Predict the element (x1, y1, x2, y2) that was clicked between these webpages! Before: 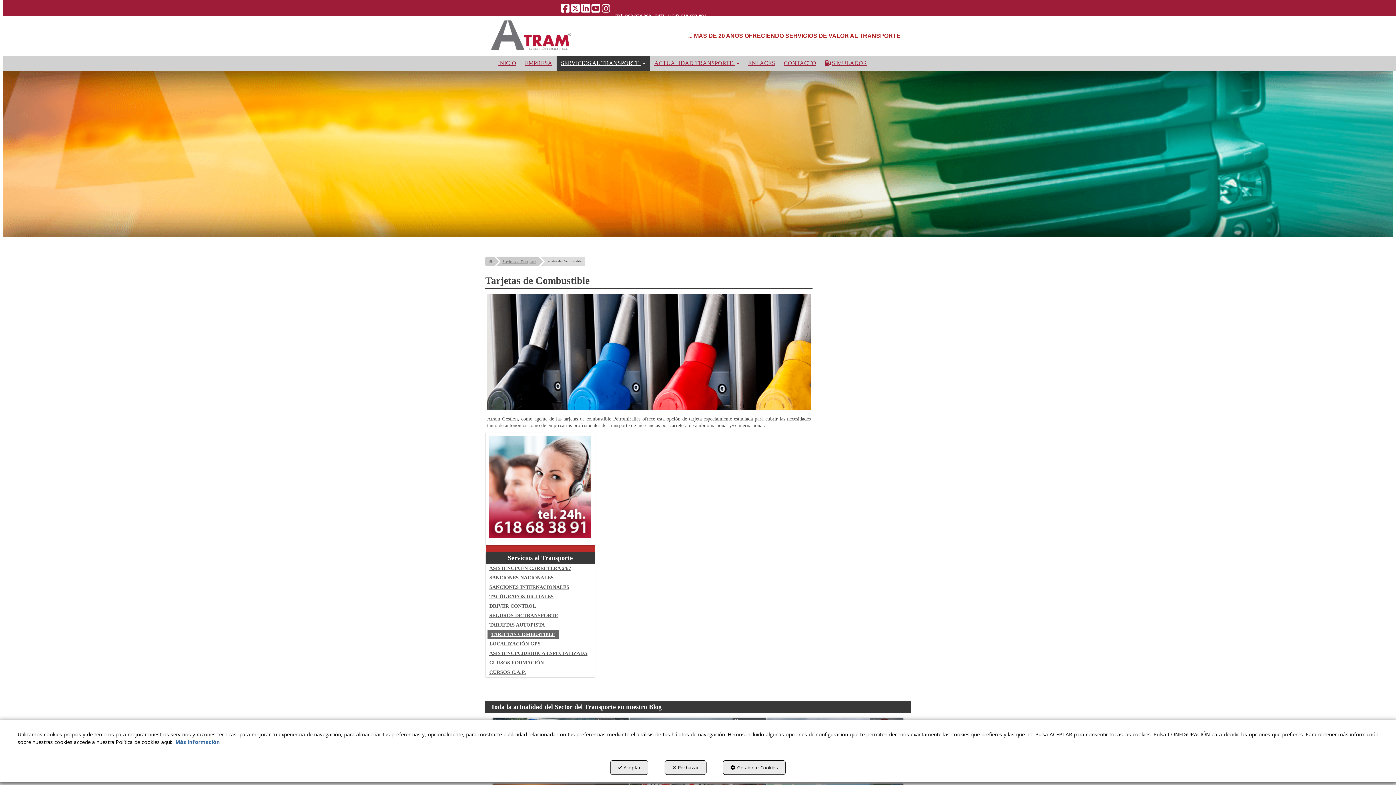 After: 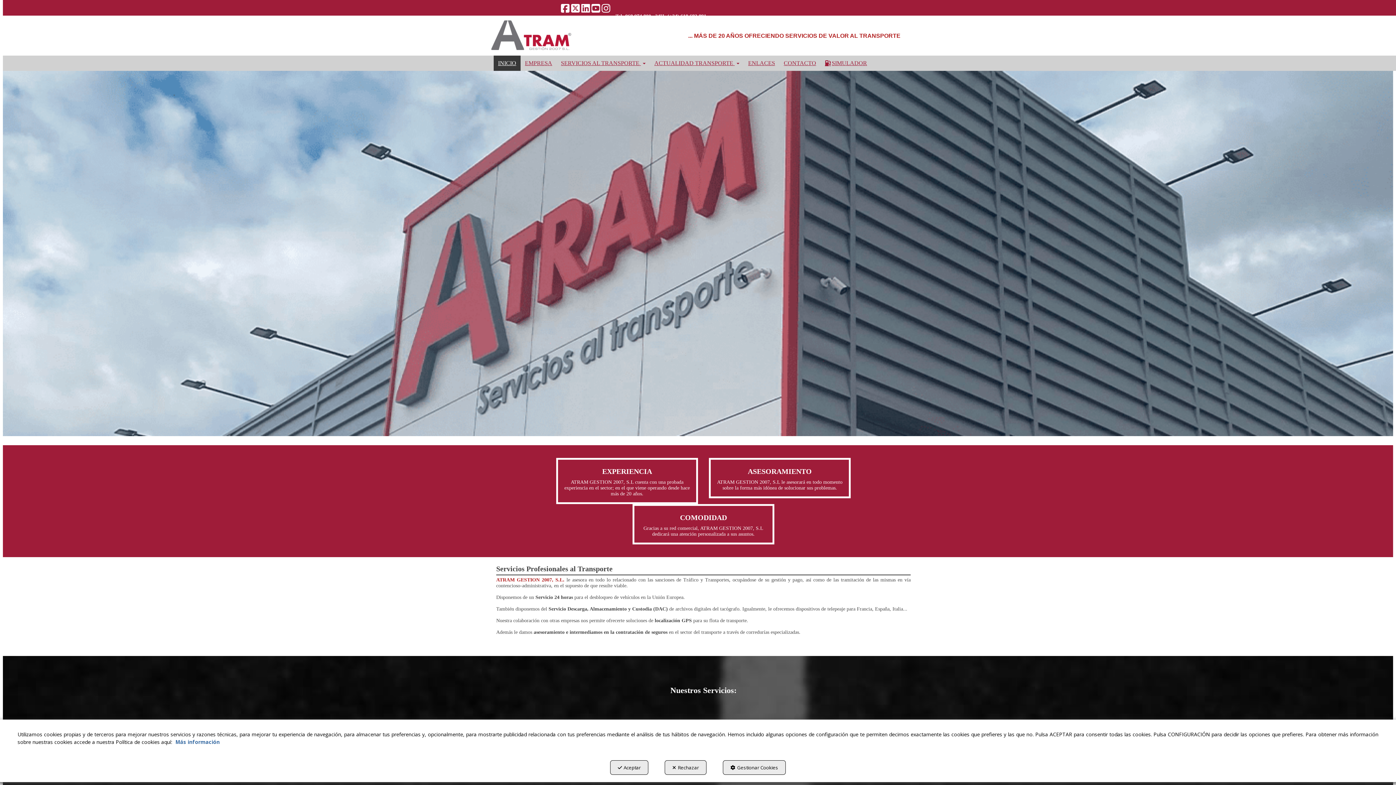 Action: bbox: (493, 55, 520, 70) label: INICIO